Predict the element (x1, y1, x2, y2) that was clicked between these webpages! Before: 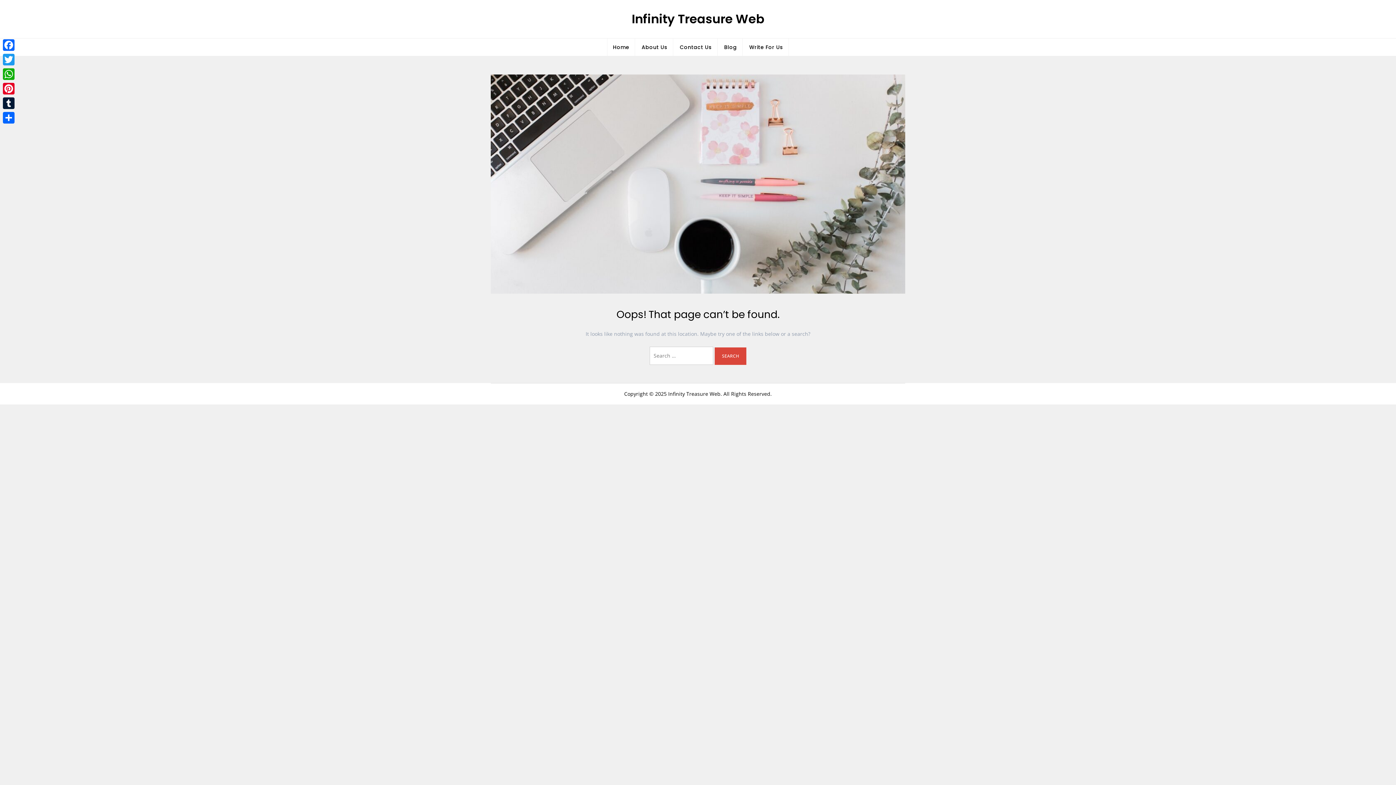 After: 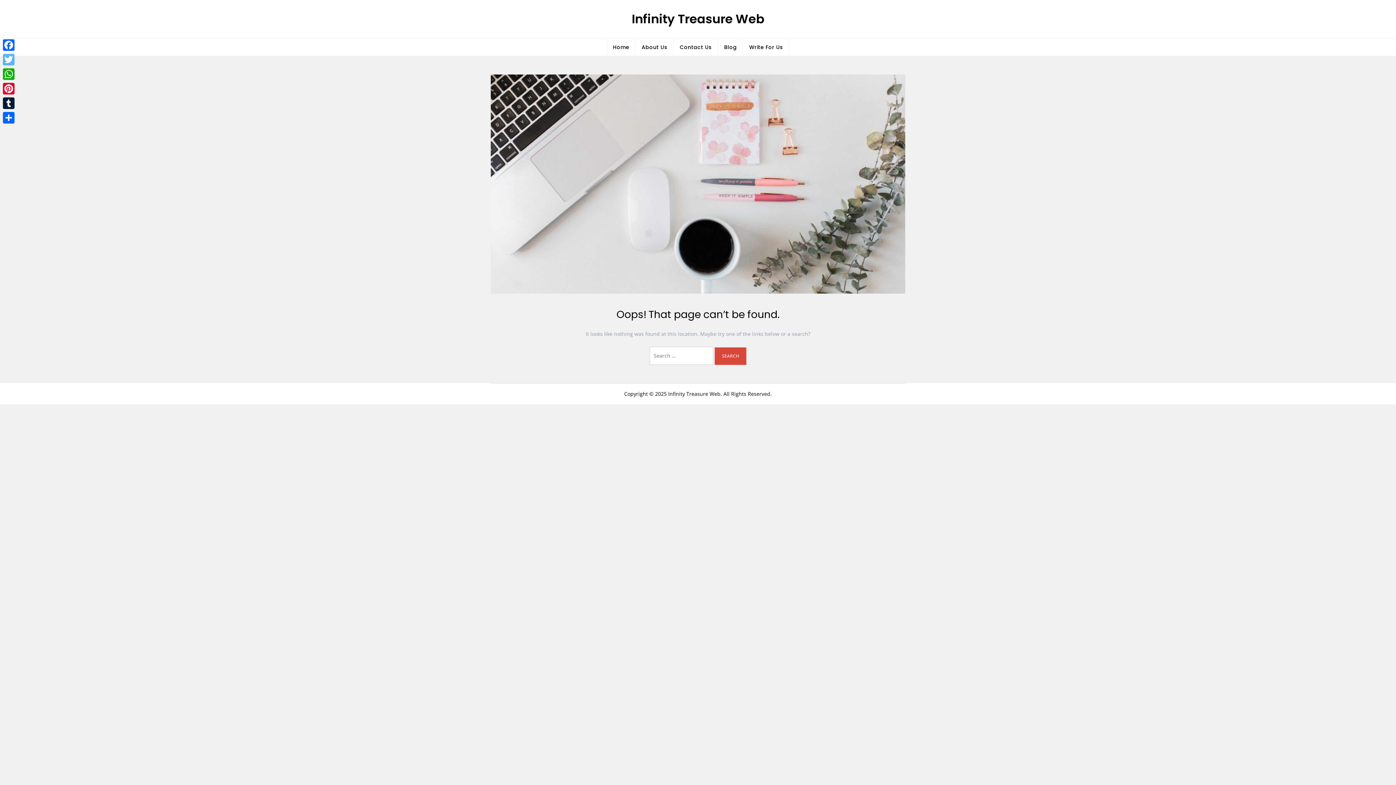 Action: label: Twitter bbox: (1, 52, 16, 66)